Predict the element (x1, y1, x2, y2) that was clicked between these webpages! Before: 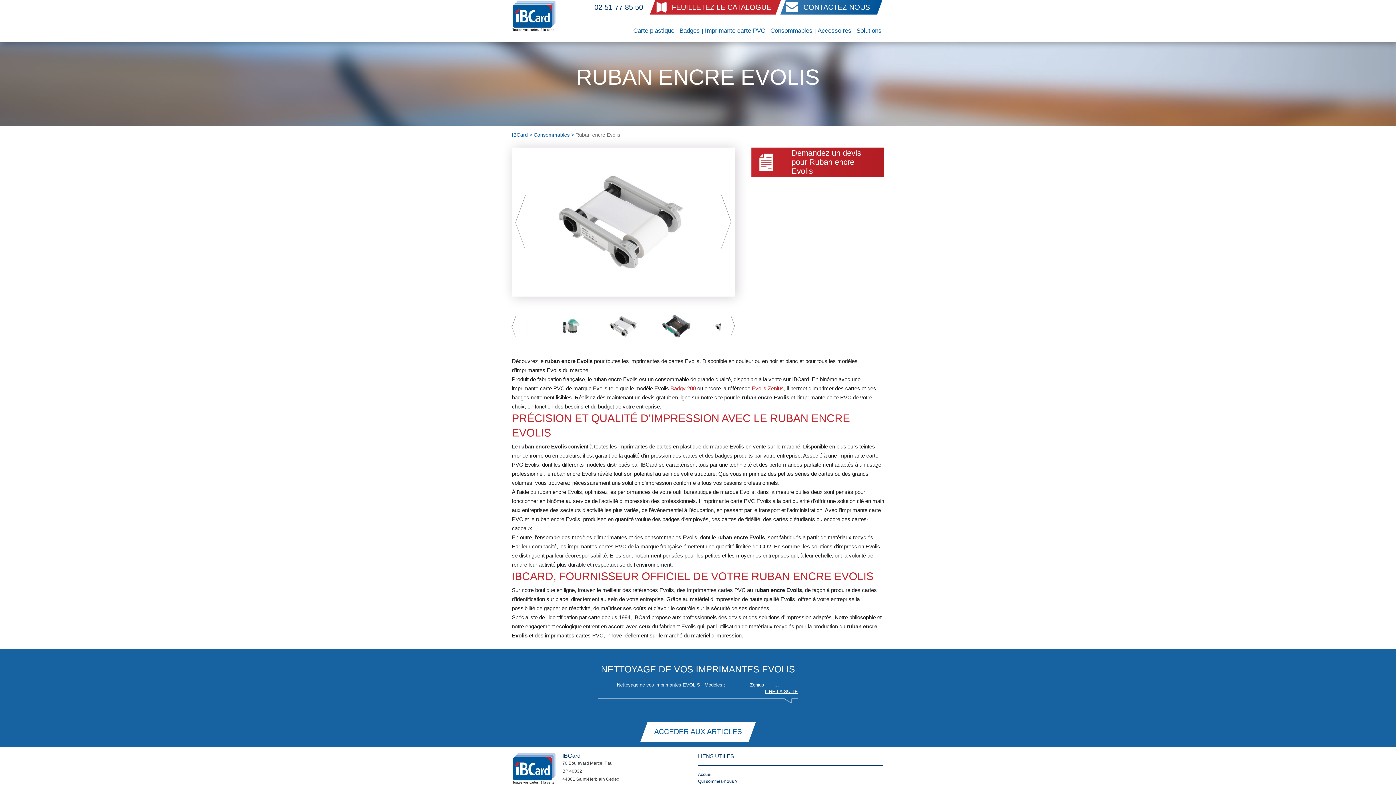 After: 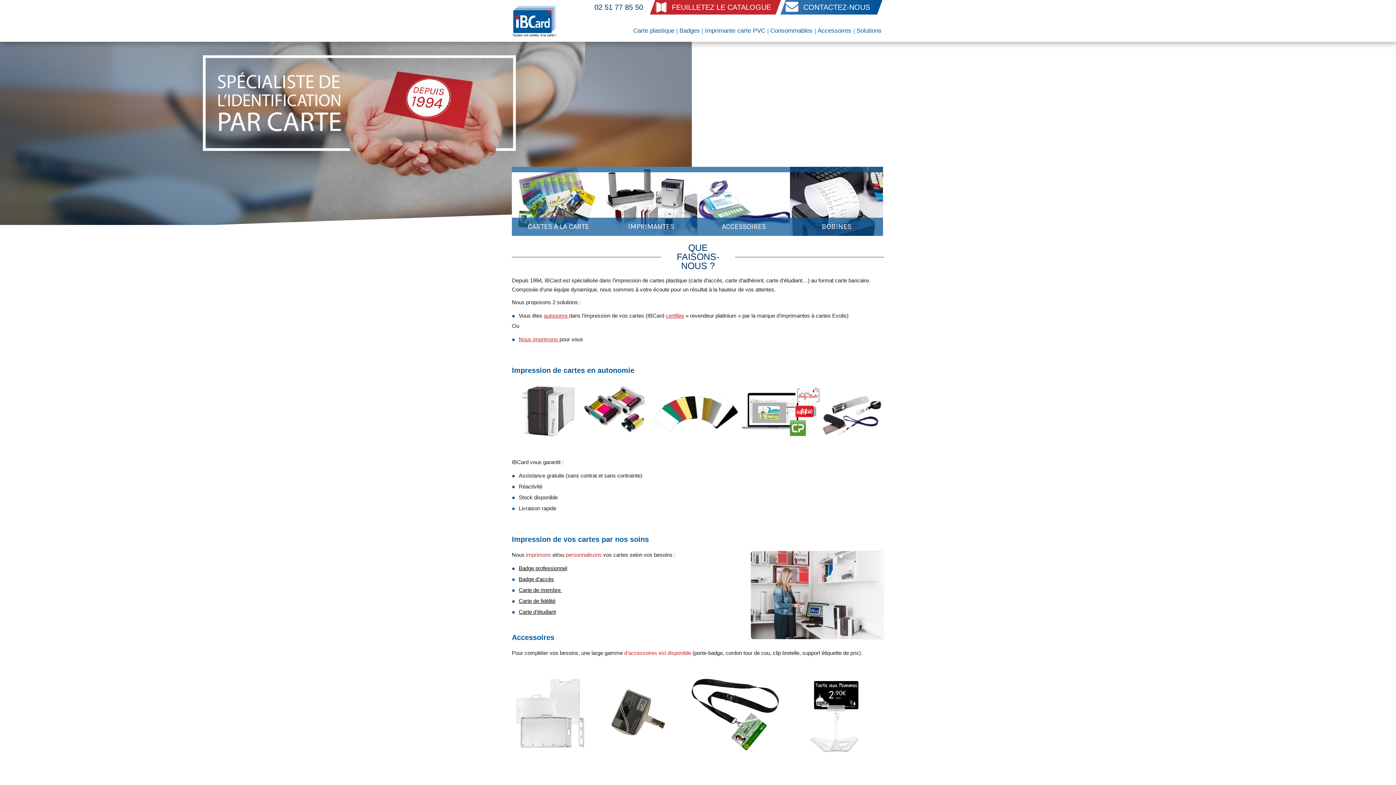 Action: bbox: (512, 131, 528, 137) label: IBCard